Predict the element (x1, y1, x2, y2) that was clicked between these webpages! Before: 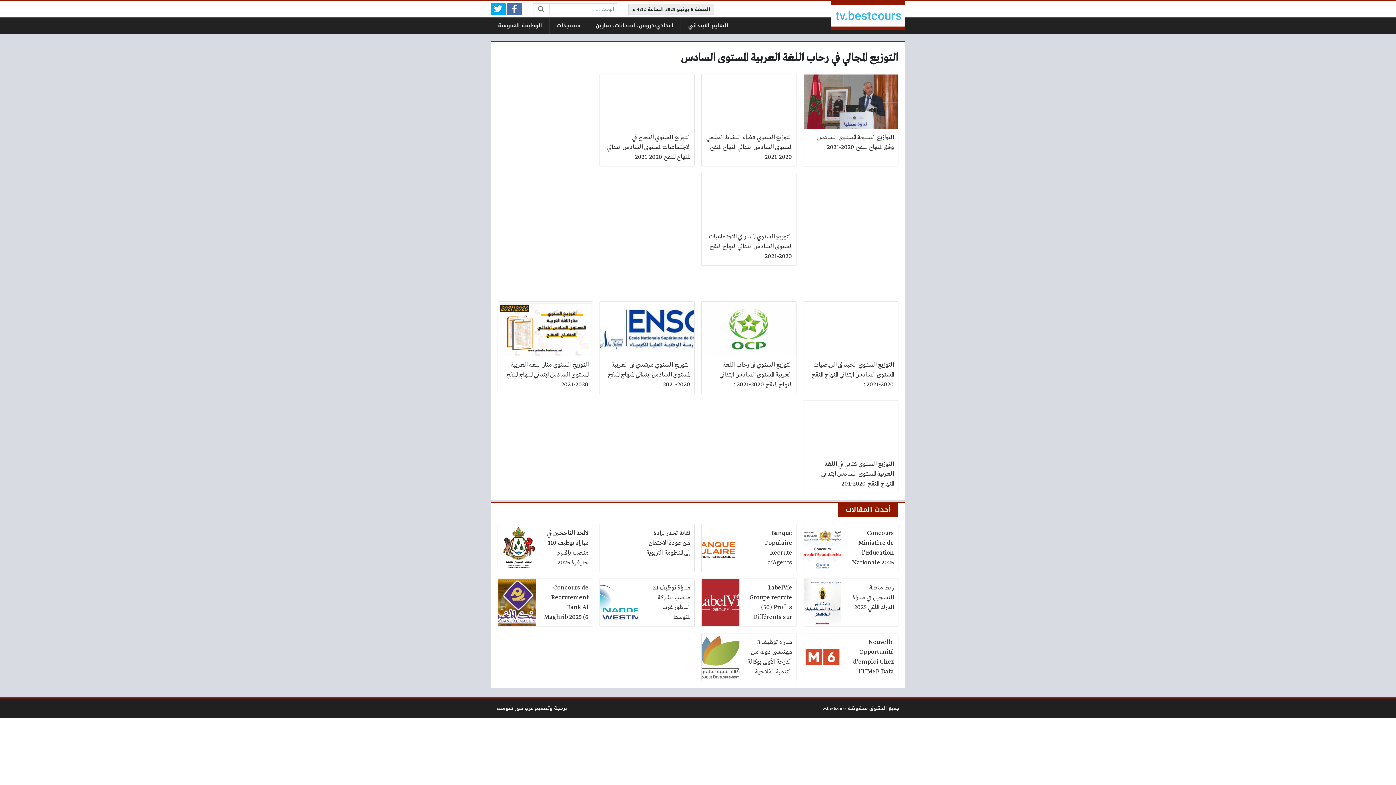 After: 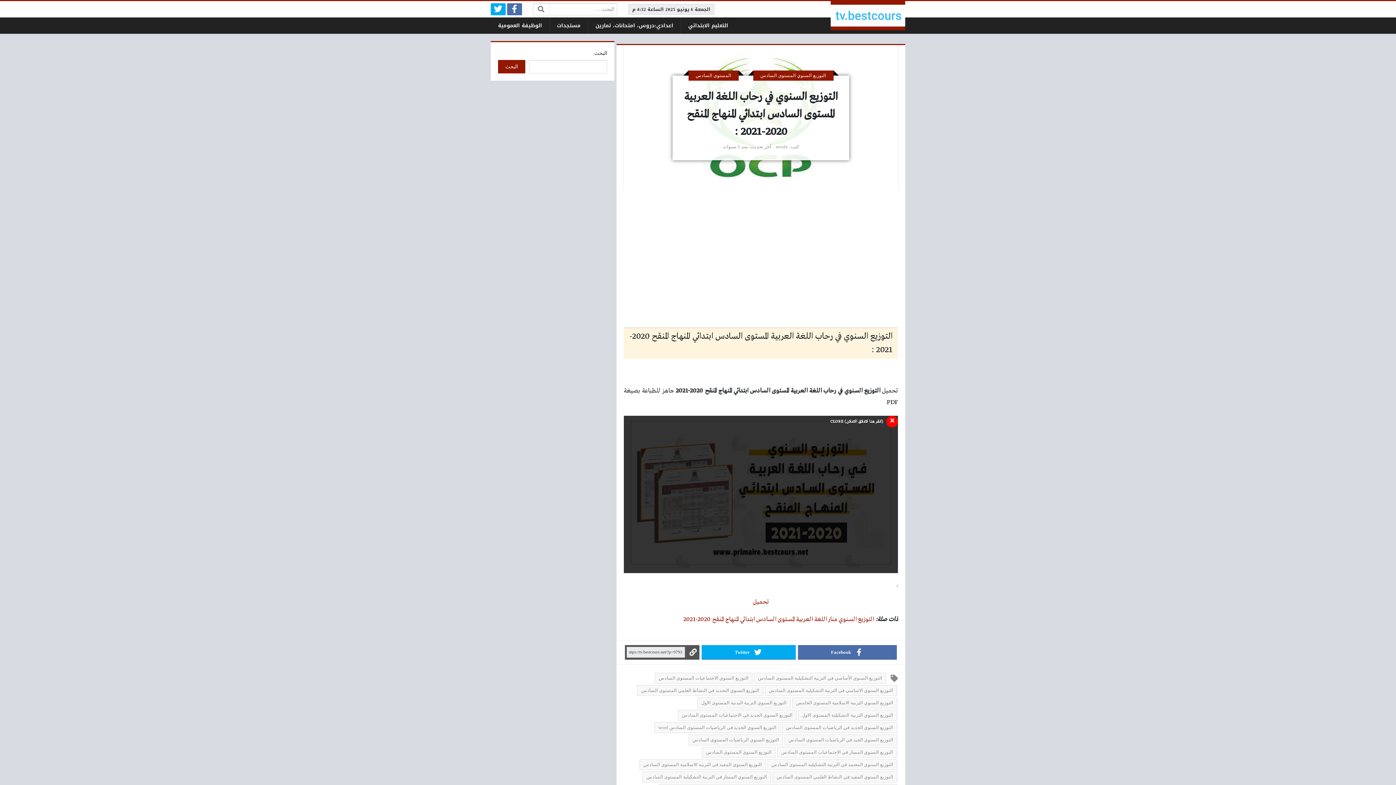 Action: label: التوزيع السنوي في رحاب اللغة العربية المستوى السادس ابتدائي المنهاج المنقح 2020-2021 : bbox: (701, 301, 796, 393)